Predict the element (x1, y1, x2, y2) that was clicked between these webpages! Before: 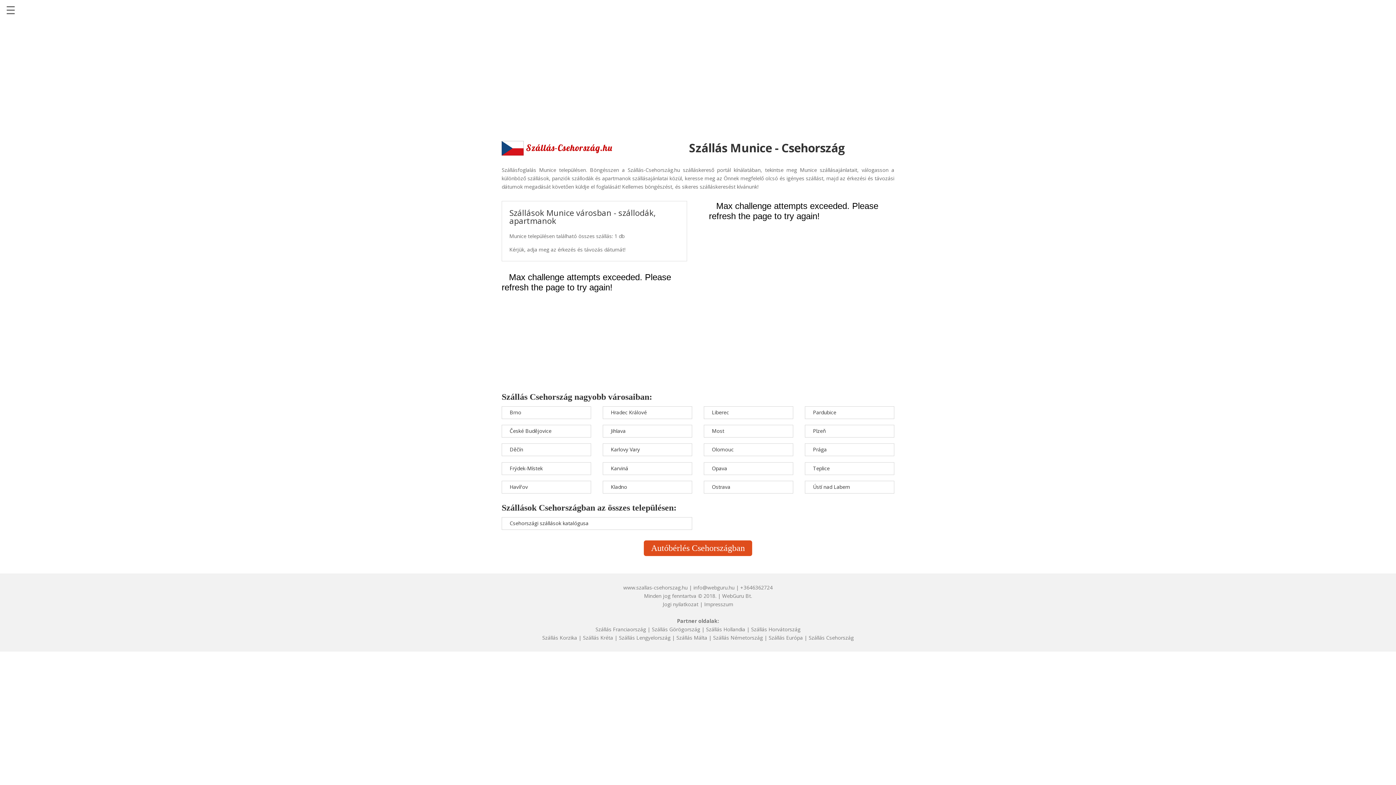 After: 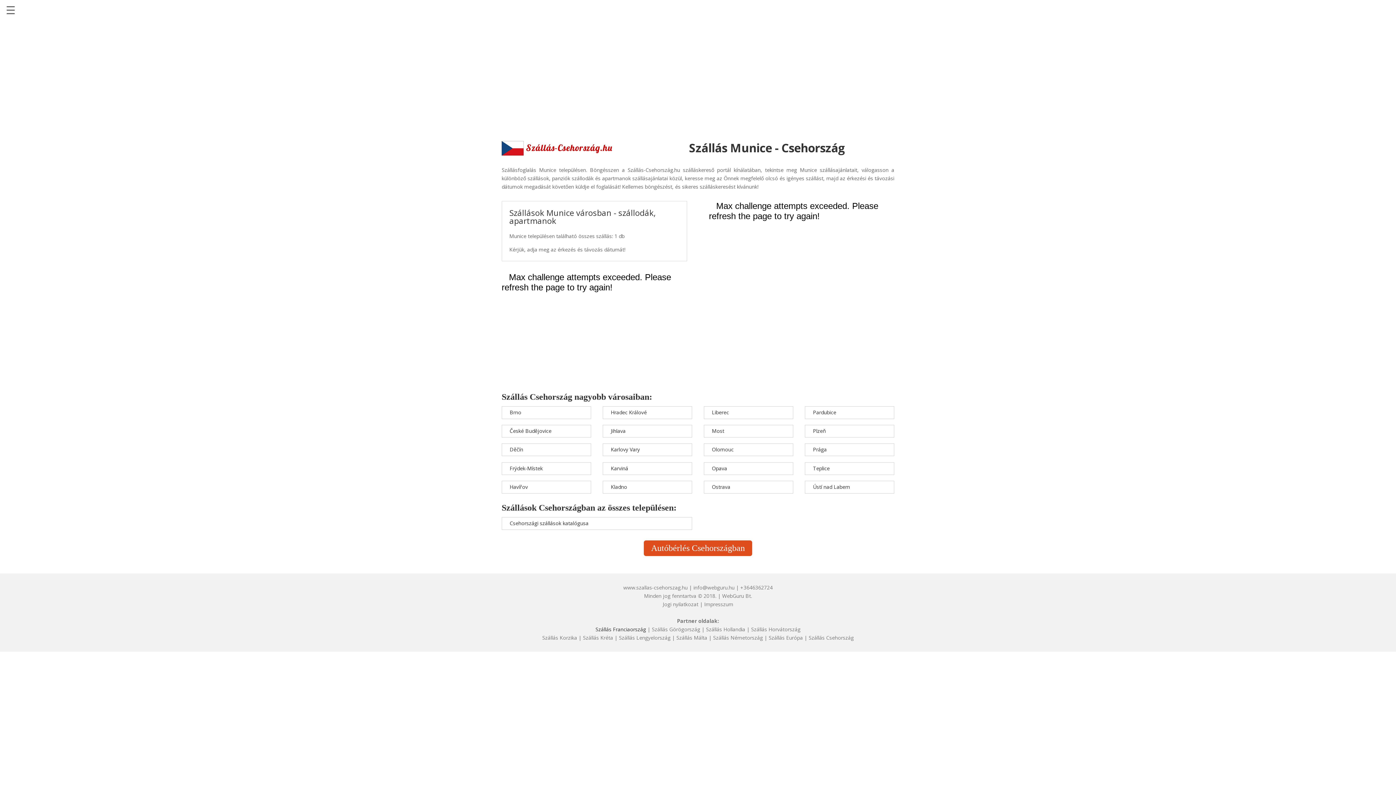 Action: label: Szállás Franciaország bbox: (595, 626, 646, 633)